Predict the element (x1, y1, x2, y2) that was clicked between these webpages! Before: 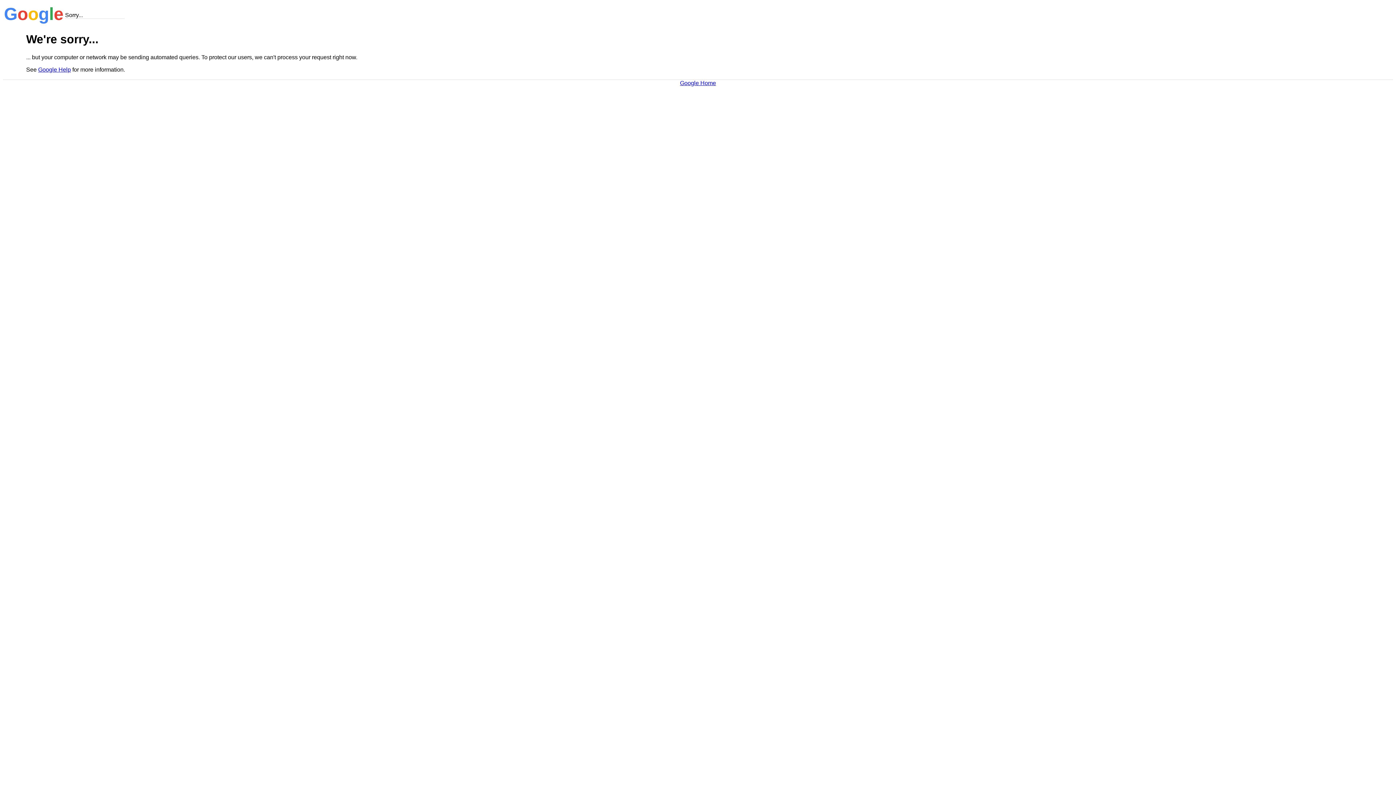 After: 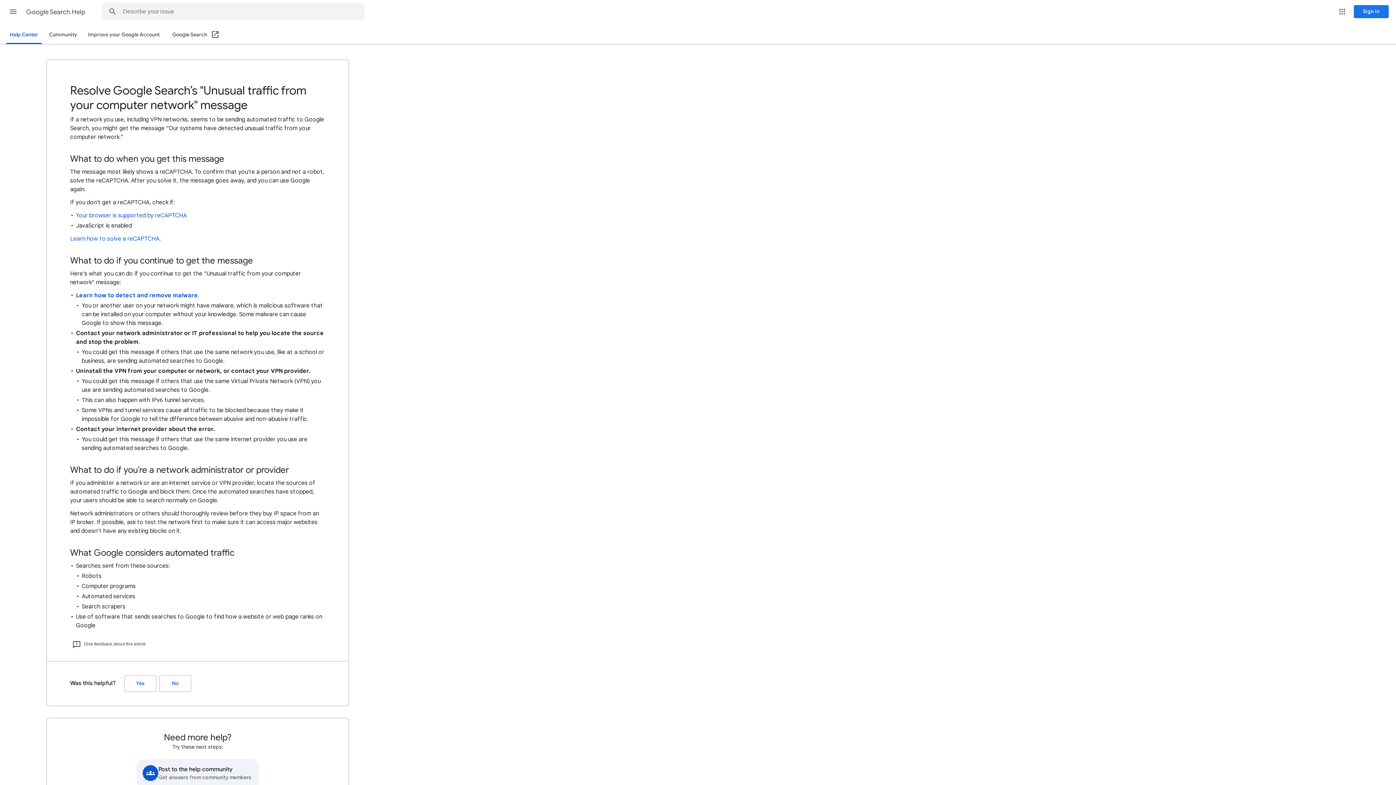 Action: label: Google Help bbox: (38, 66, 70, 72)